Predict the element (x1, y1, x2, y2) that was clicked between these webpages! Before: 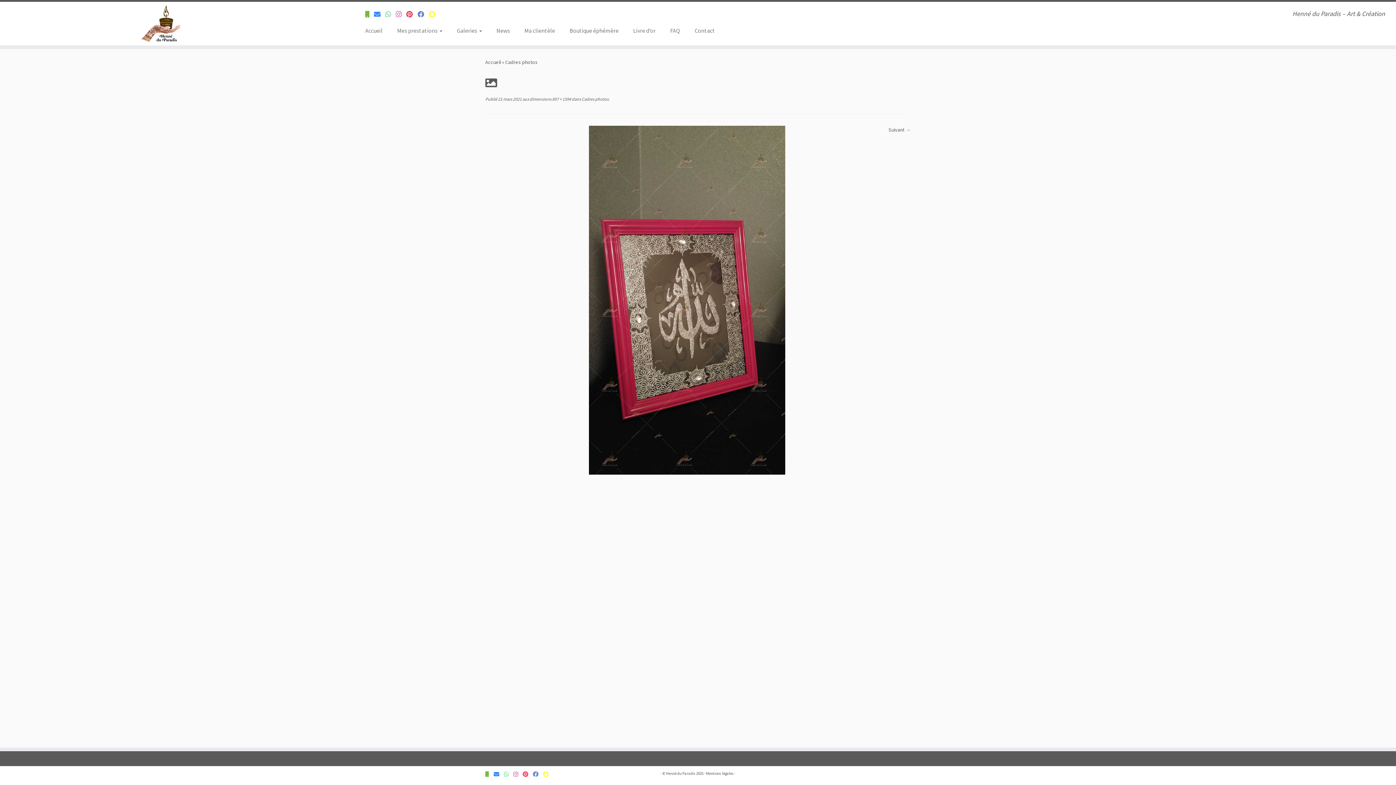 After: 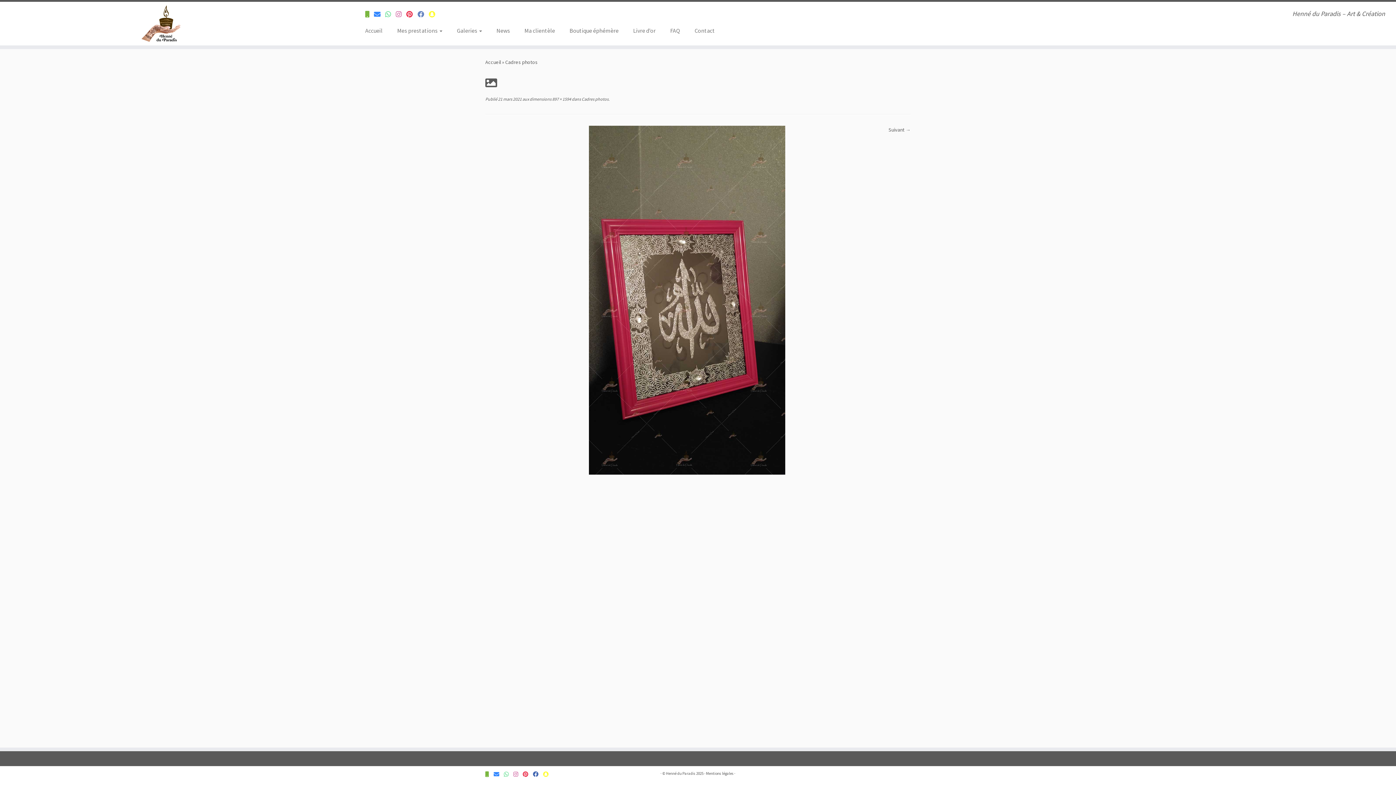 Action: label: Suivez-nous sur Facebook bbox: (533, 770, 543, 778)